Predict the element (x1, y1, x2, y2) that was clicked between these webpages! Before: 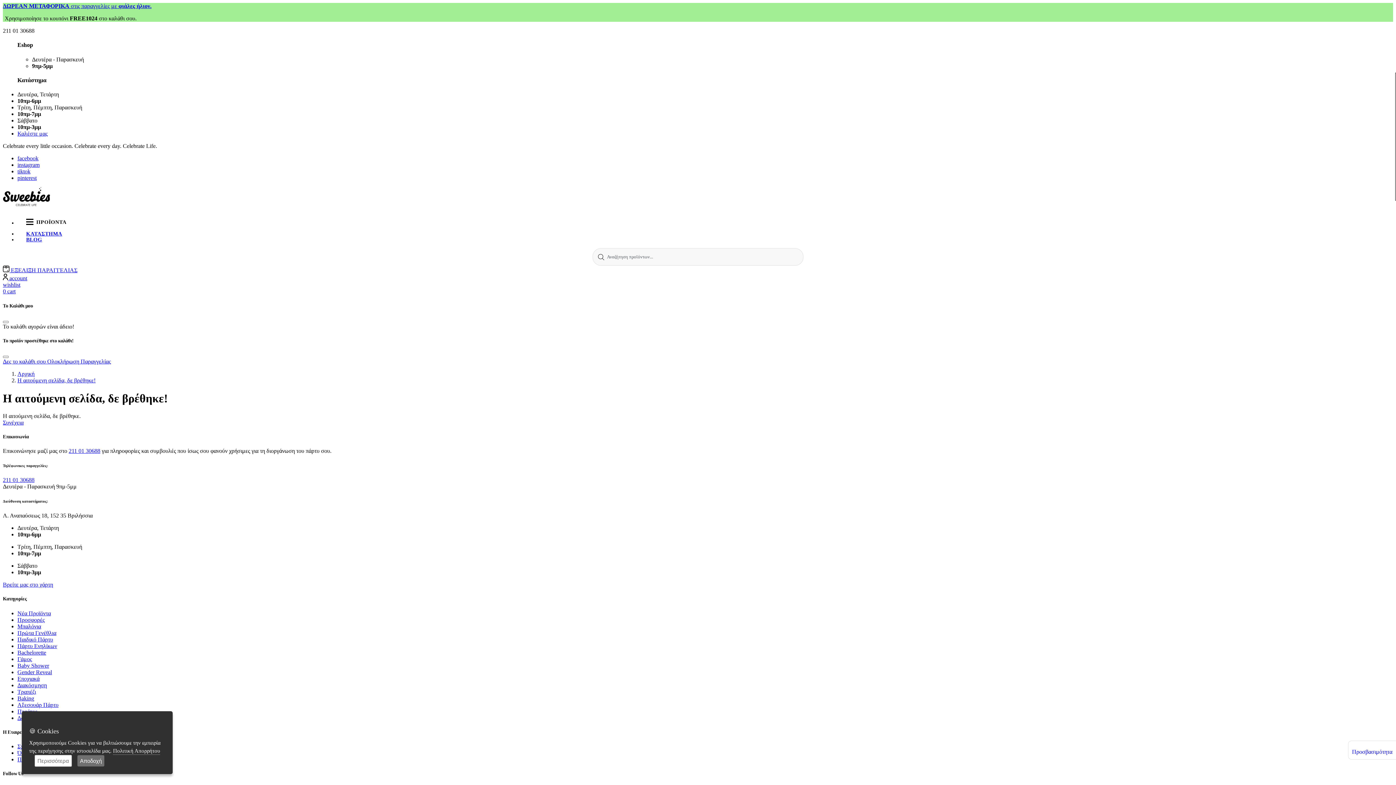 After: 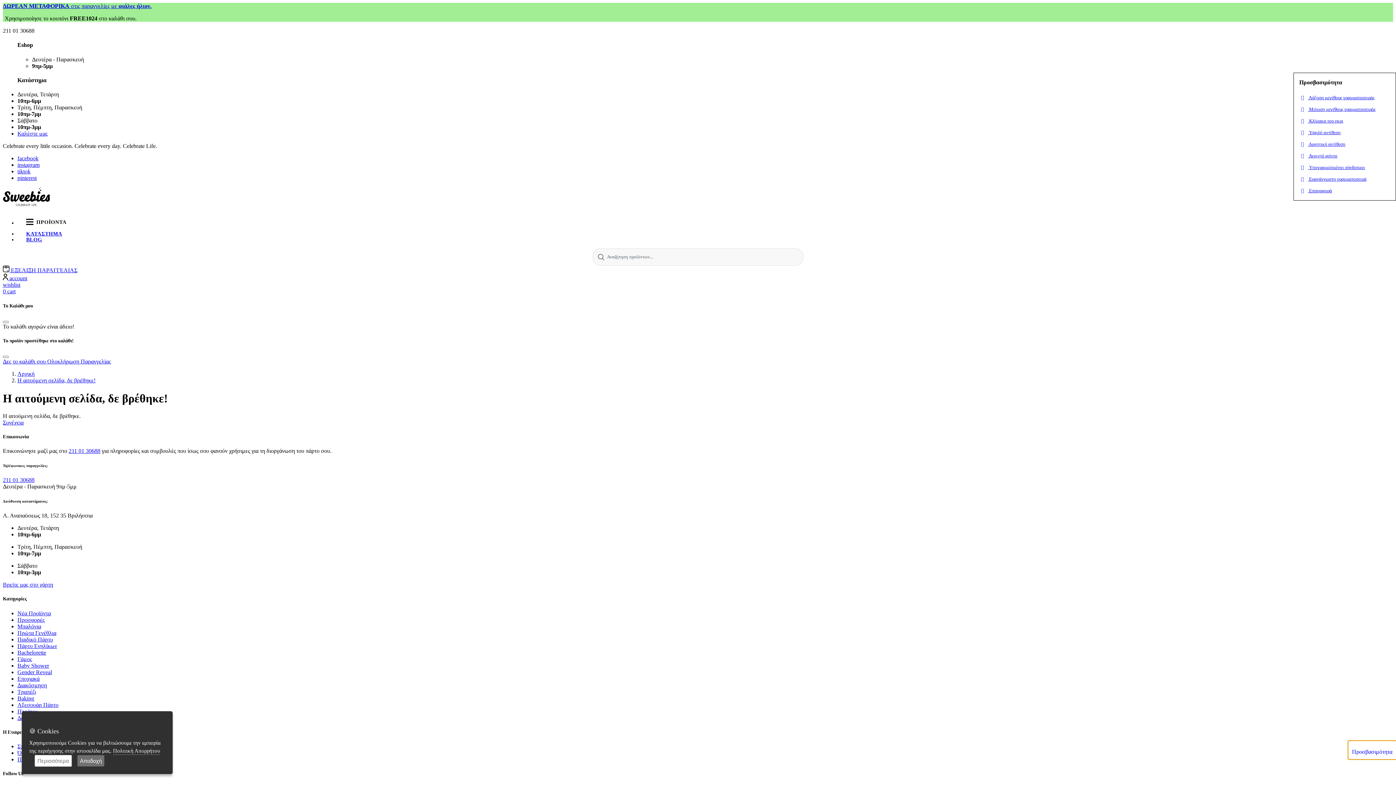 Action: label: Προσβασιμότητα bbox: (1348, 741, 1396, 759)